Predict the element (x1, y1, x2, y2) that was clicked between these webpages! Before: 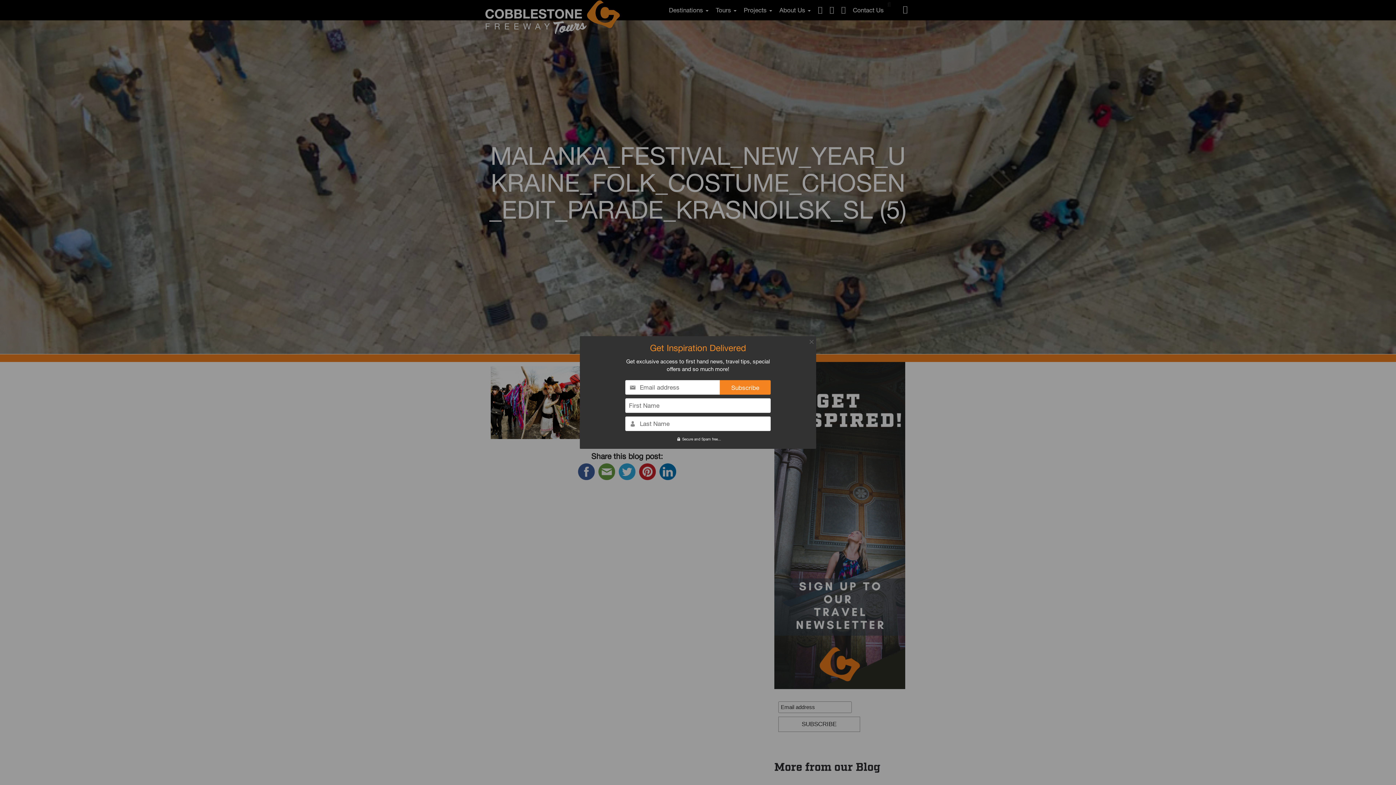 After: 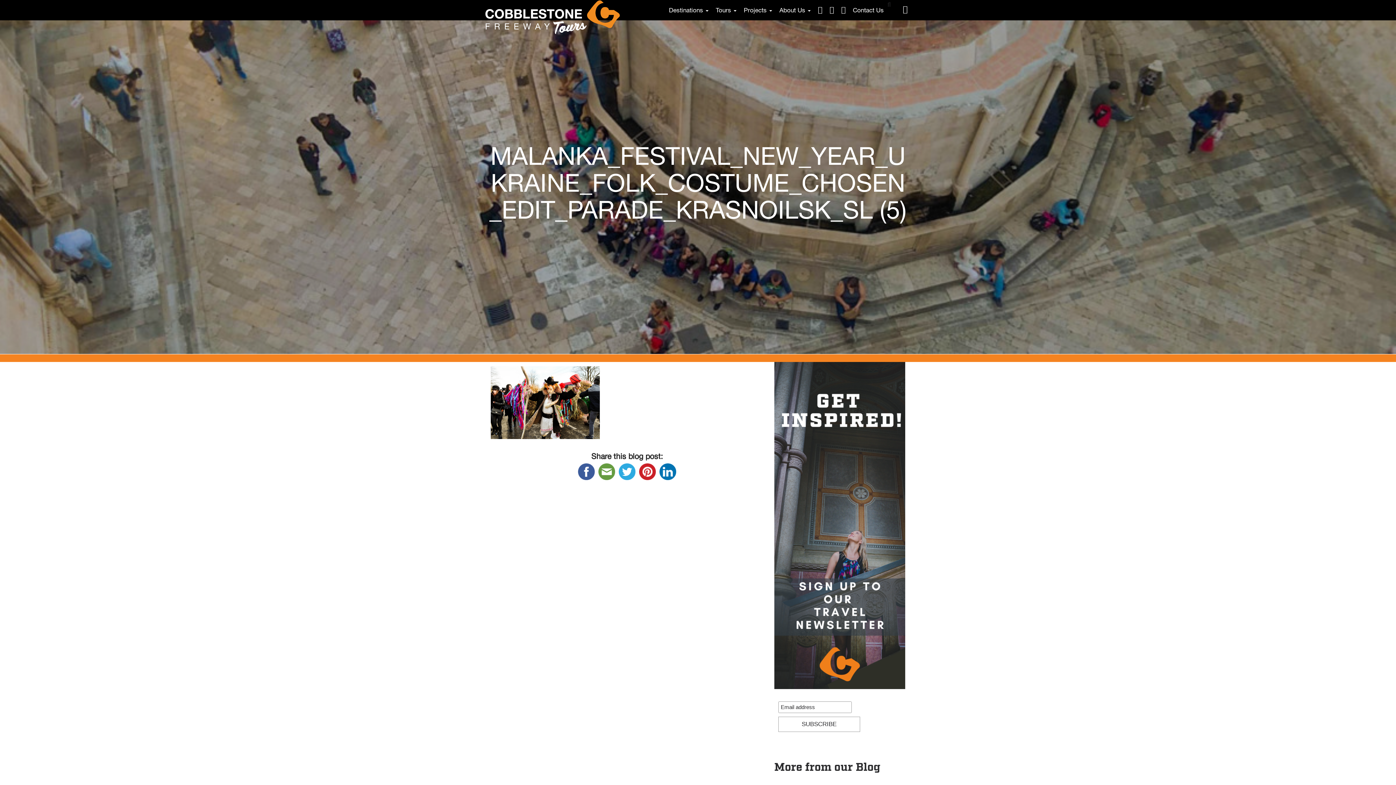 Action: bbox: (657, 466, 678, 475)